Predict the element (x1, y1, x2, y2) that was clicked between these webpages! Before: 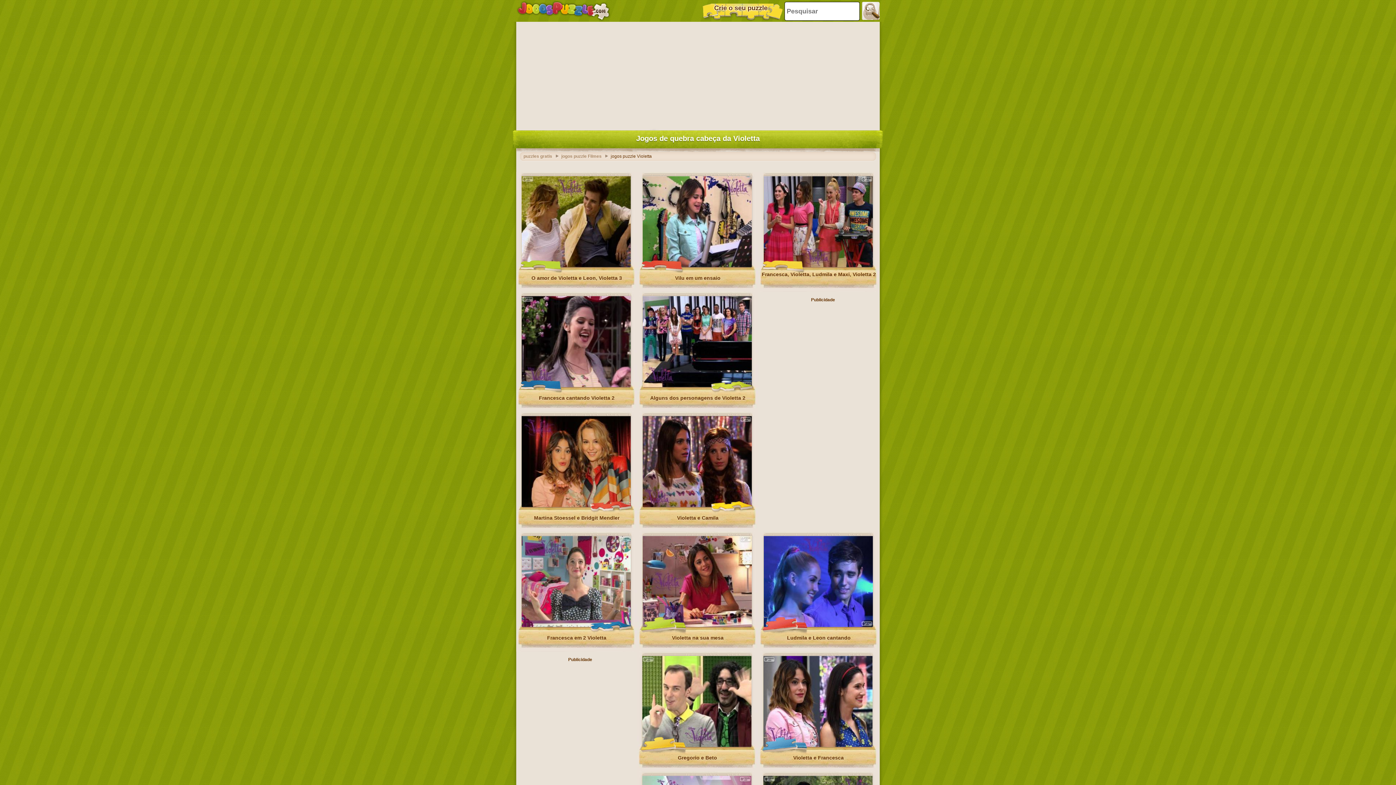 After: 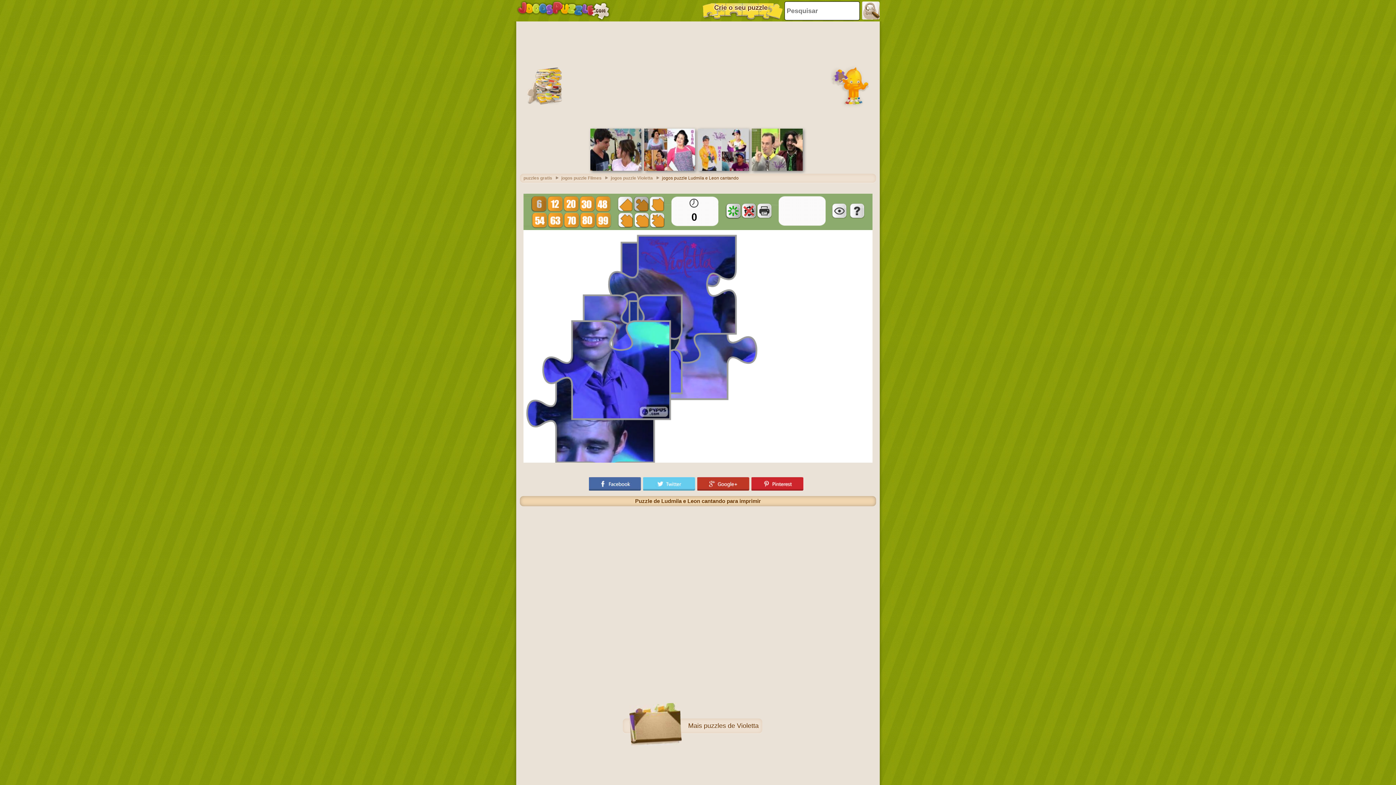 Action: bbox: (764, 623, 873, 628)